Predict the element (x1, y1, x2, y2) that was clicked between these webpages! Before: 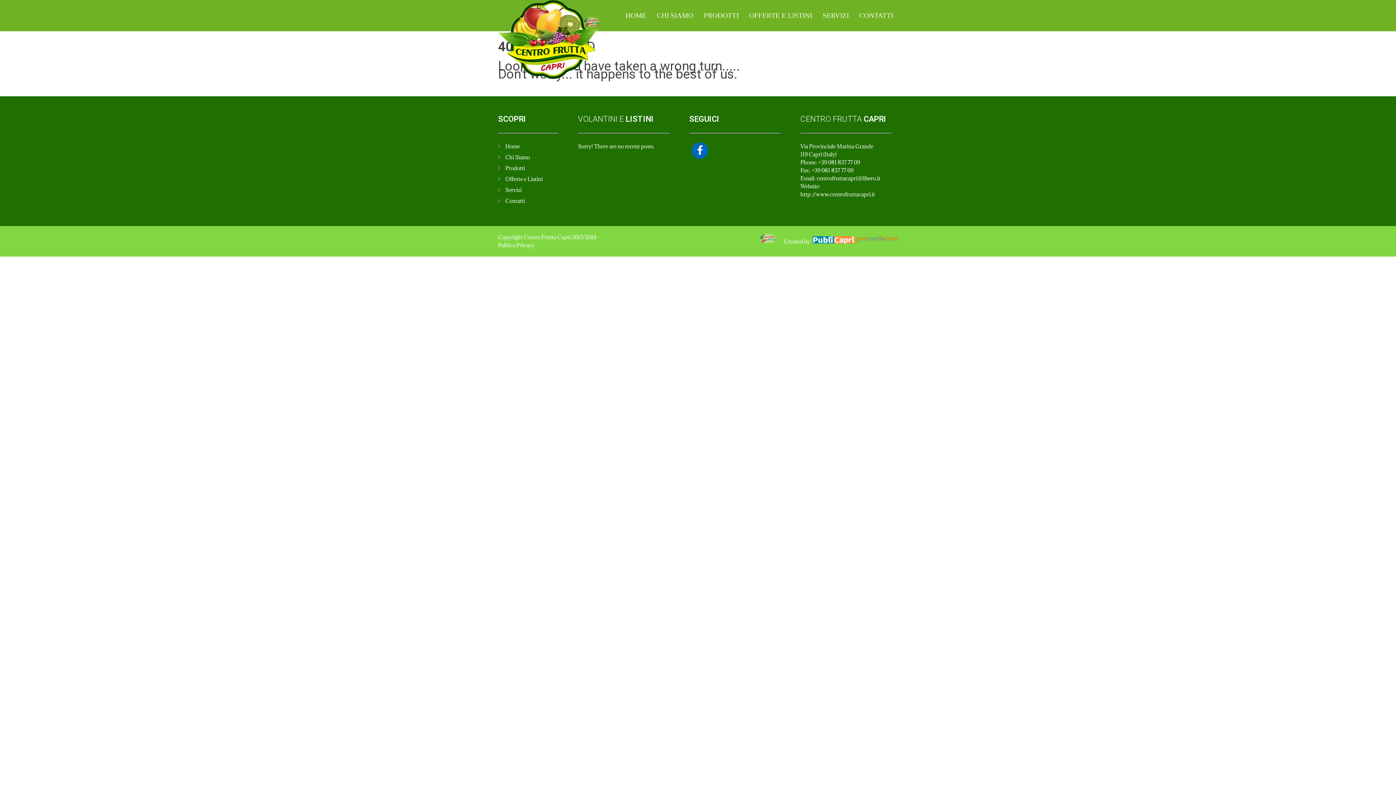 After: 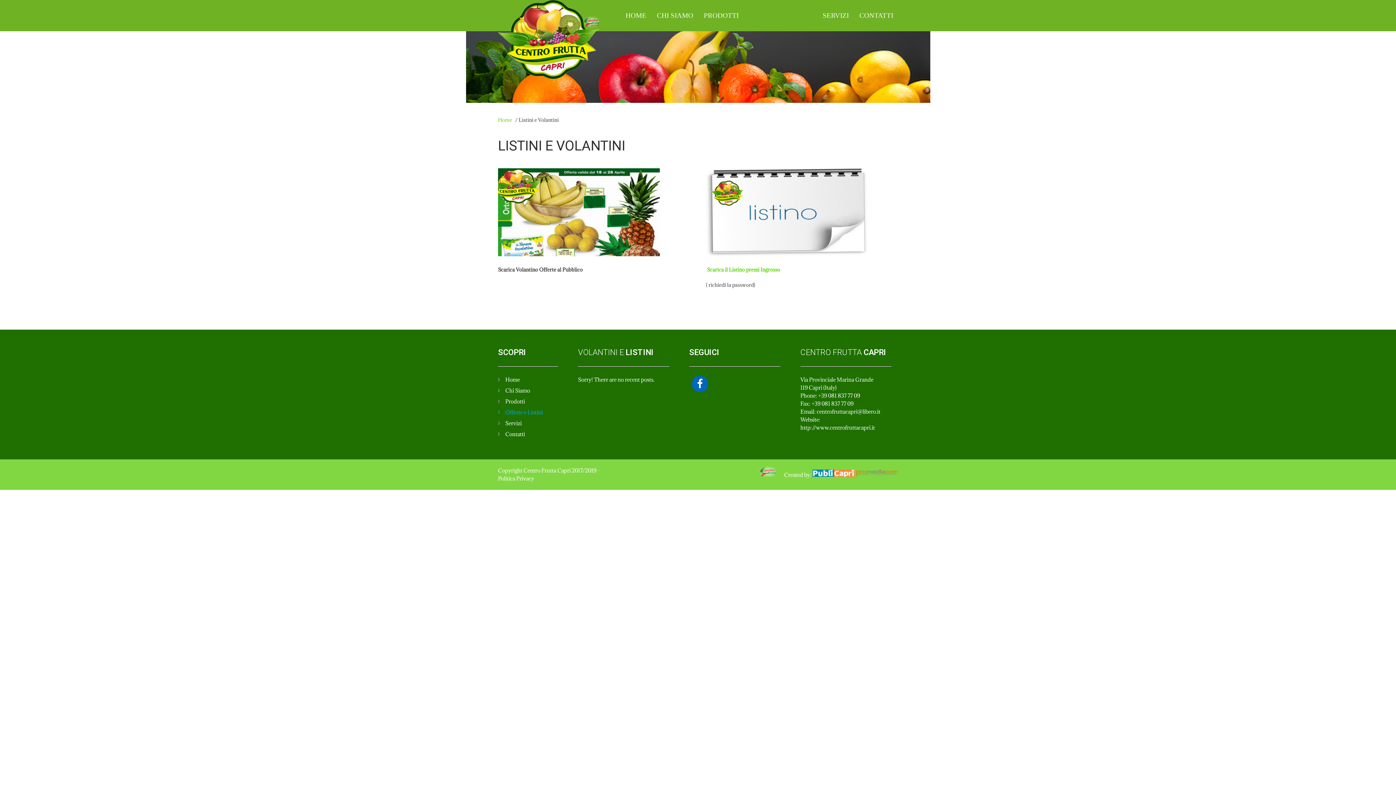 Action: label: Offerte e Listini bbox: (498, 175, 542, 182)